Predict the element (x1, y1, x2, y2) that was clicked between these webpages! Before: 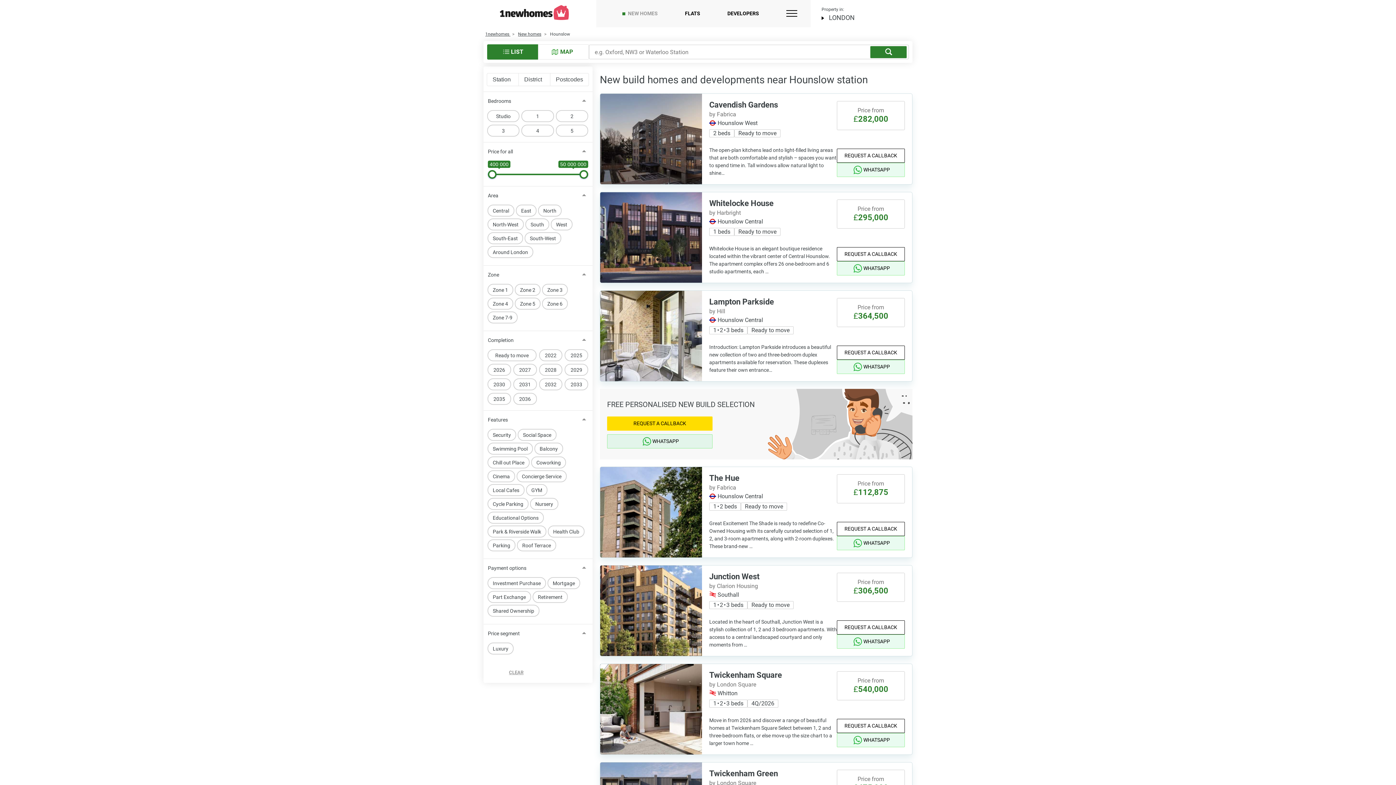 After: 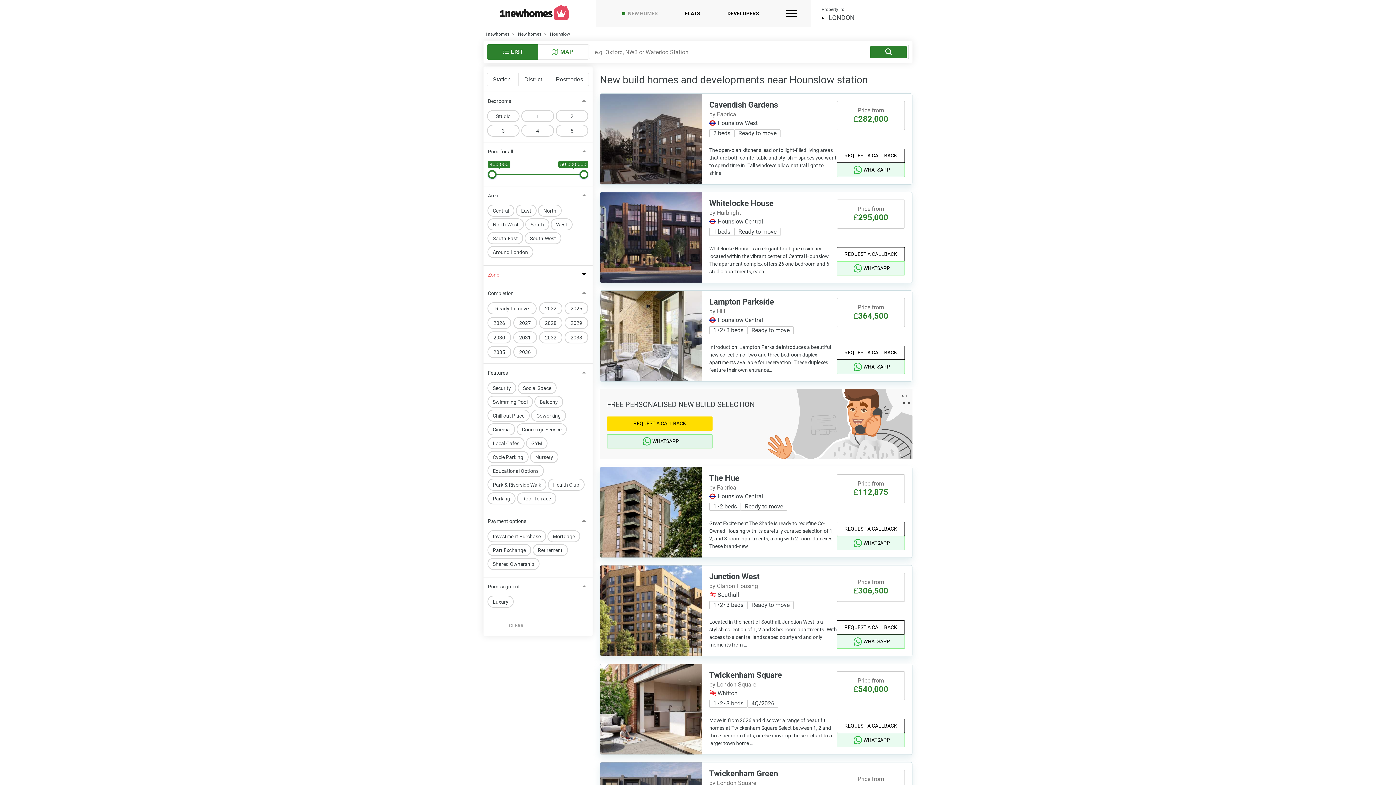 Action: label: Zone bbox: (488, 265, 588, 284)